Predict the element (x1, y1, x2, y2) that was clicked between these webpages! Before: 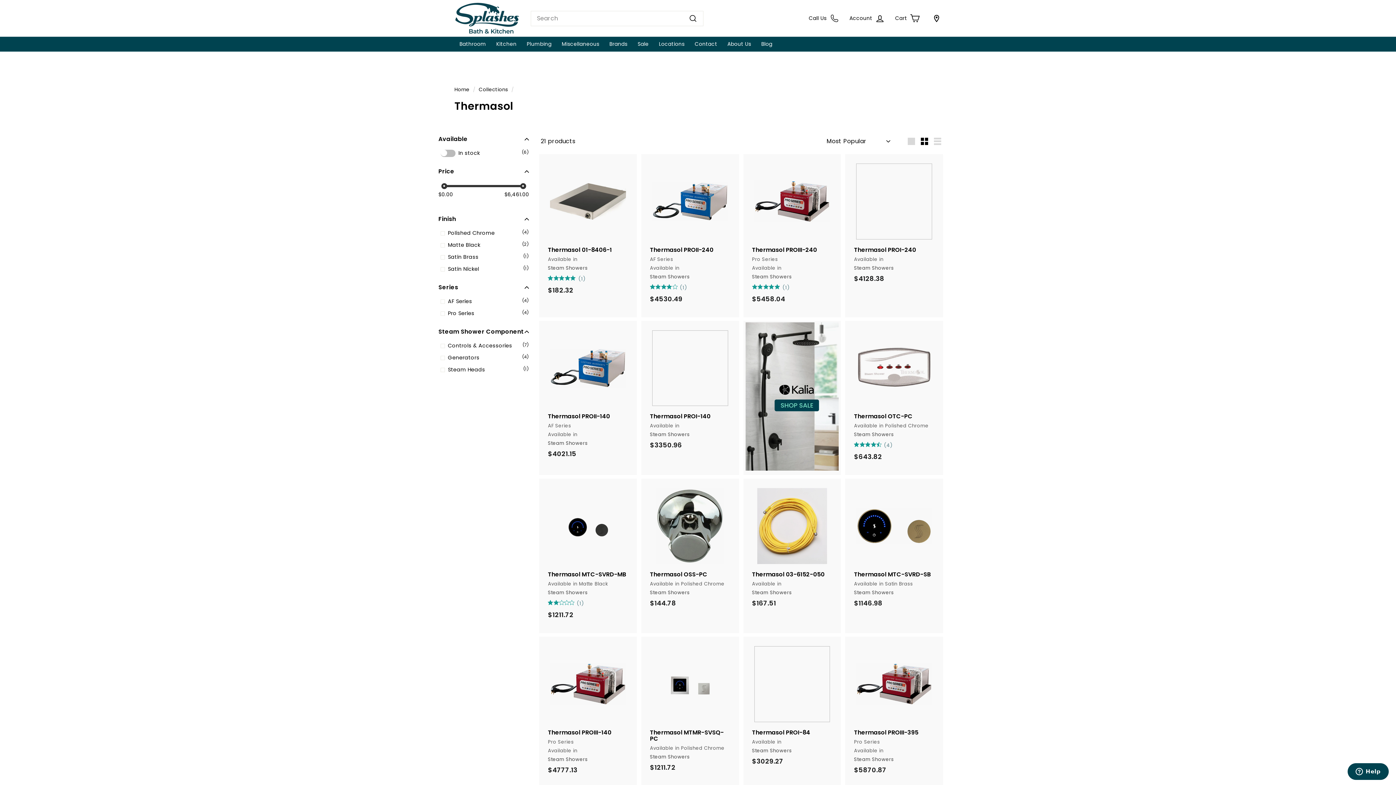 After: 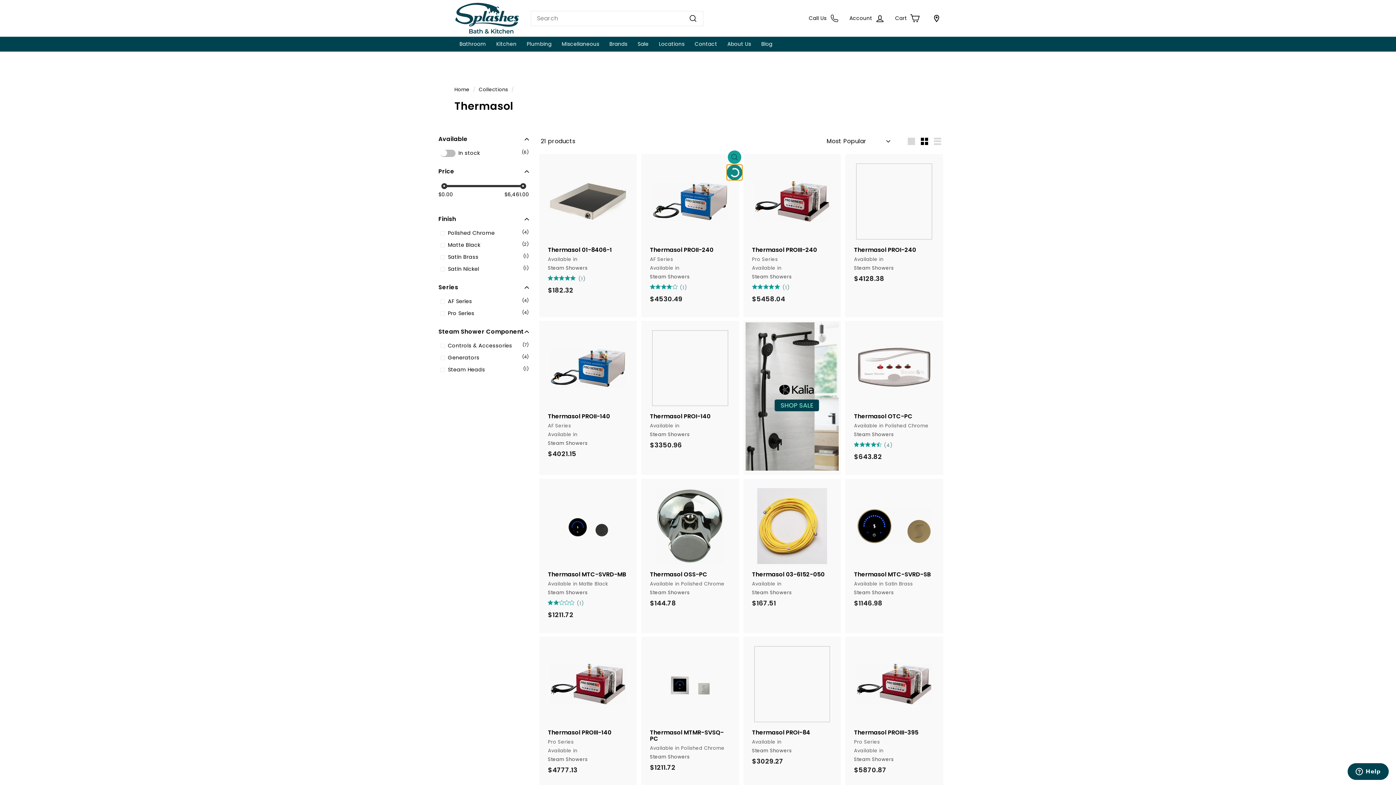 Action: bbox: (727, 167, 741, 181) label: Add to cart